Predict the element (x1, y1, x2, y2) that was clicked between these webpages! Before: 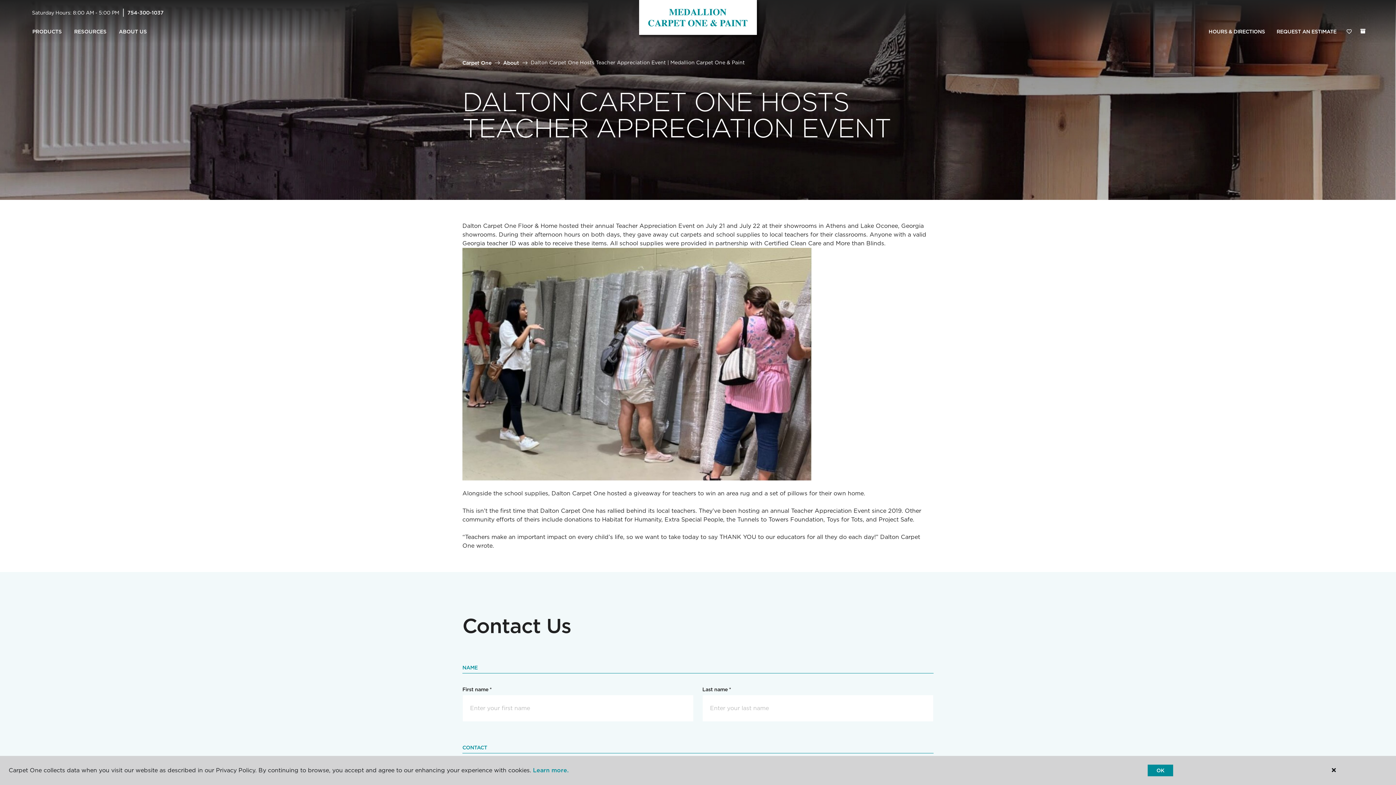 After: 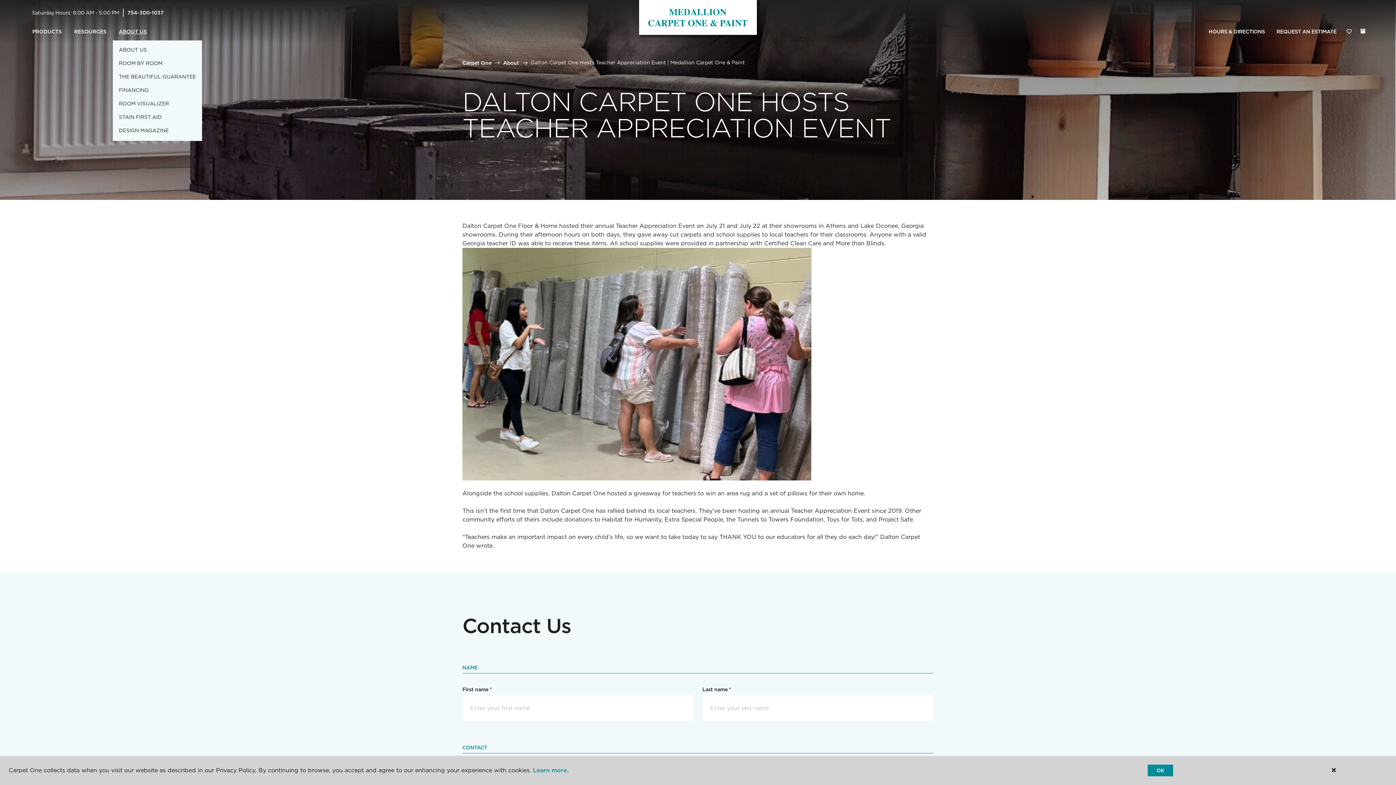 Action: label: ABOUT US bbox: (112, 23, 153, 40)